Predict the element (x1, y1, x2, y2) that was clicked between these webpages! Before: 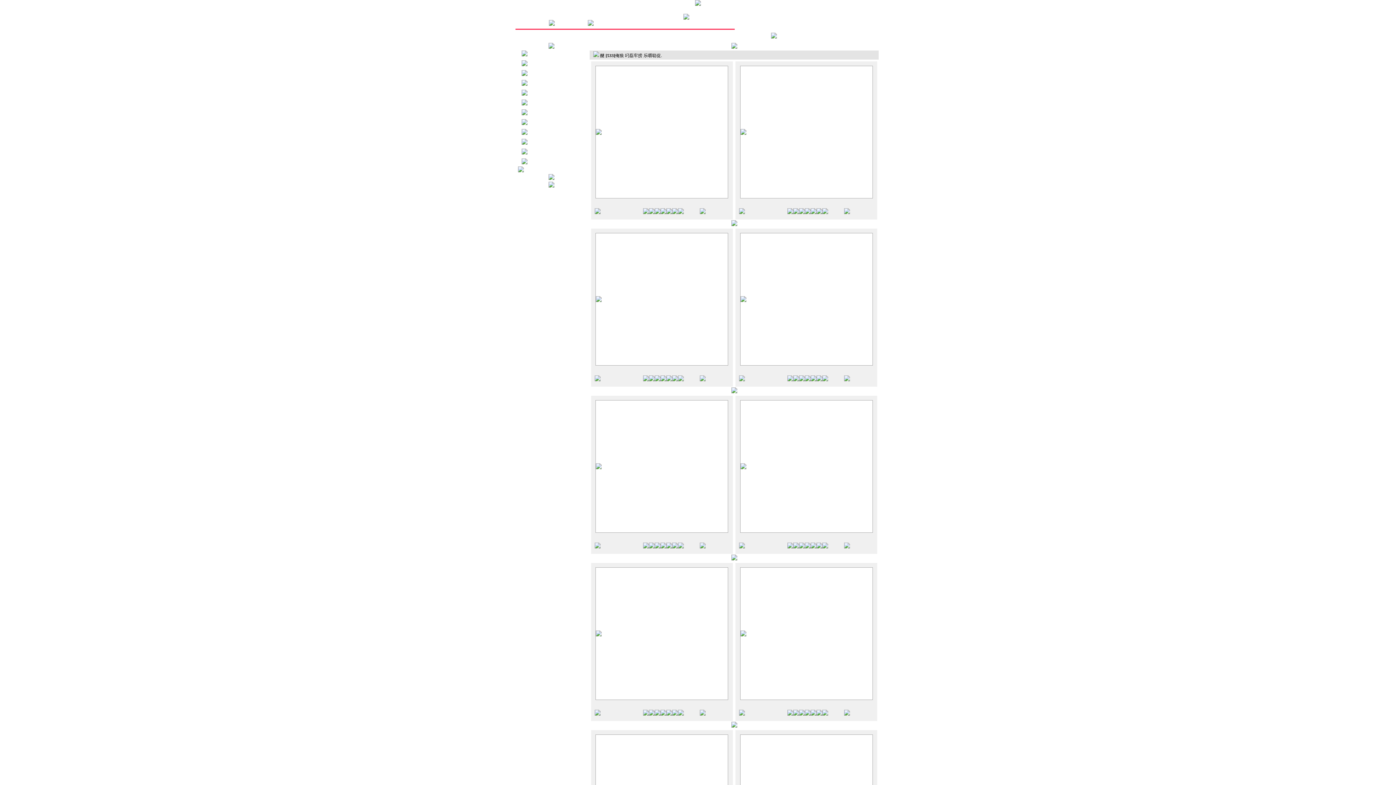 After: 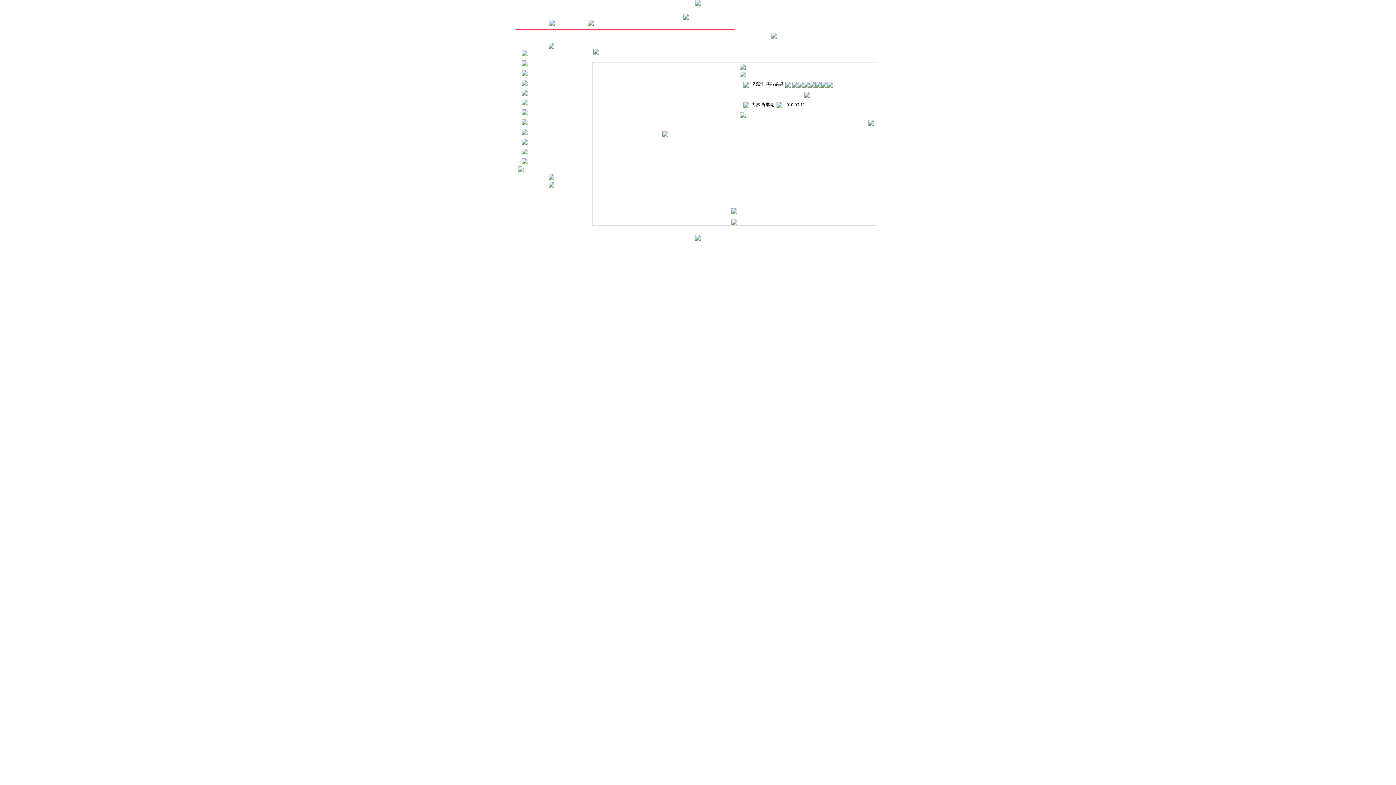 Action: bbox: (596, 630, 601, 635)